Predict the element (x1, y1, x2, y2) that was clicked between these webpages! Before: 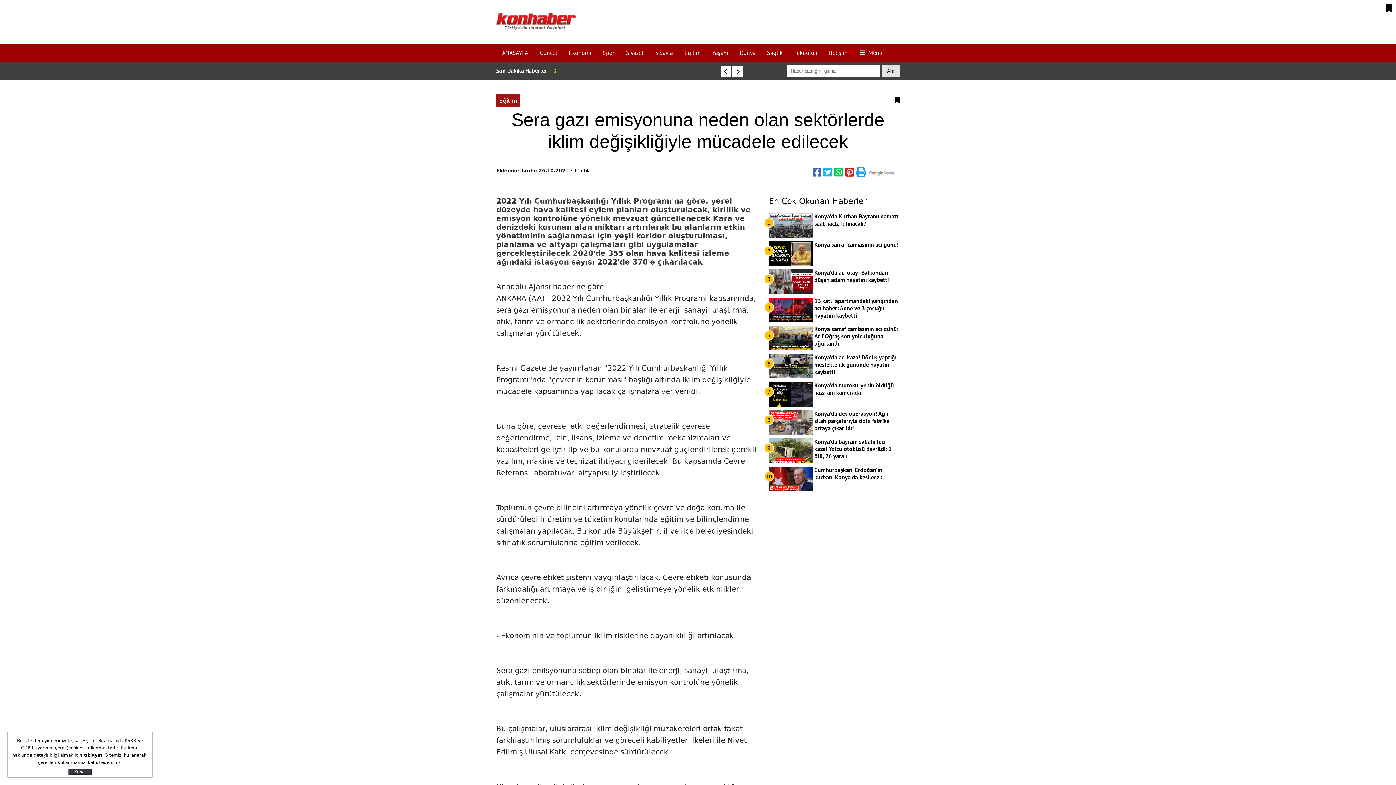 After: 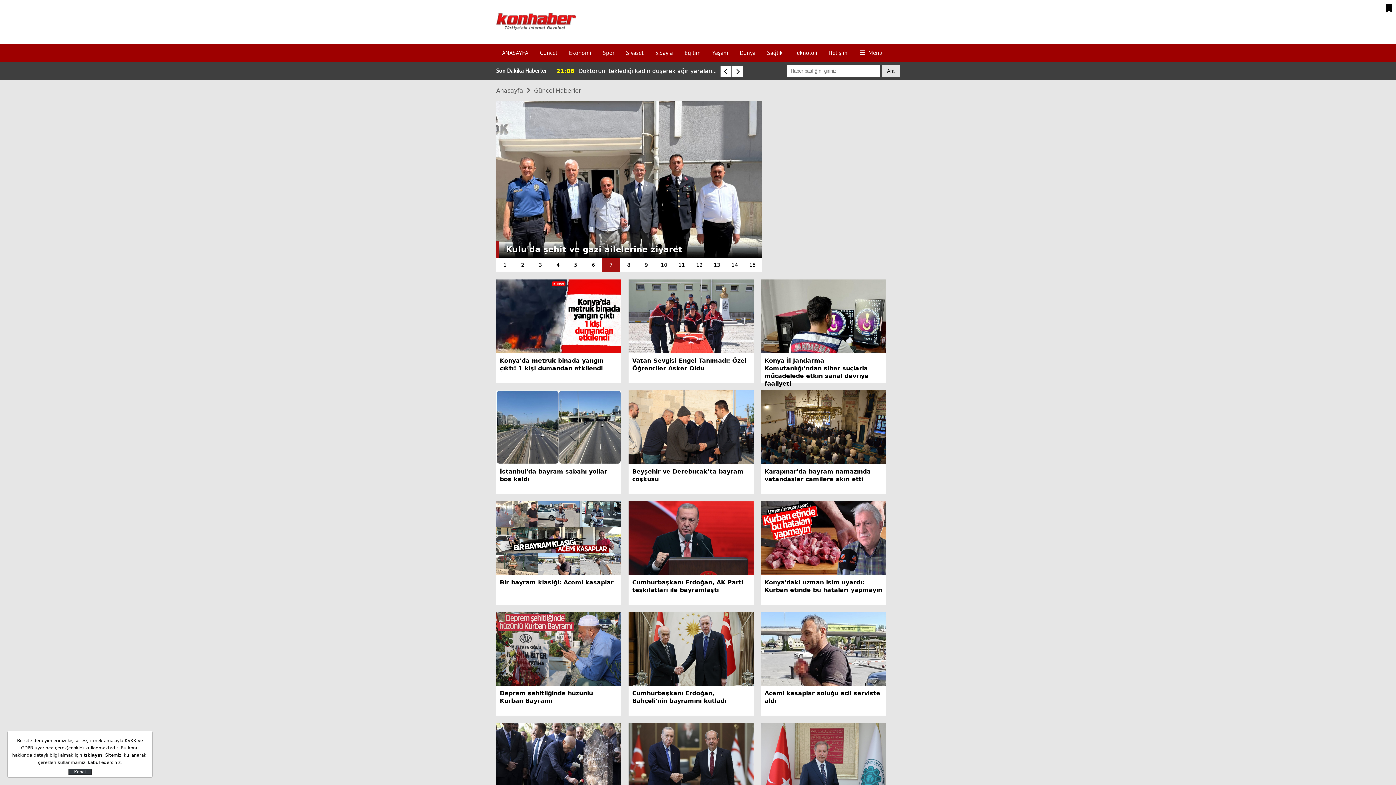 Action: bbox: (534, 44, 563, 61) label: Güncel